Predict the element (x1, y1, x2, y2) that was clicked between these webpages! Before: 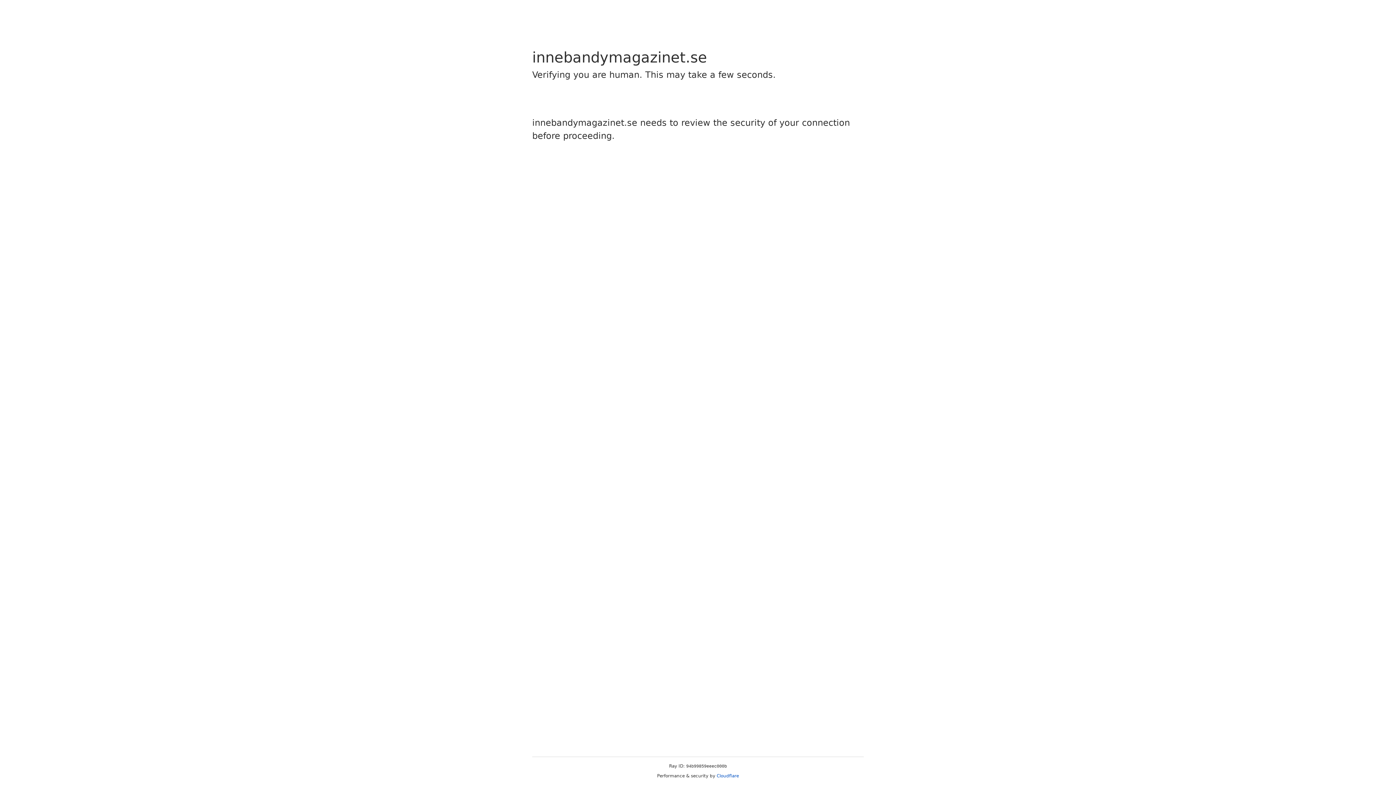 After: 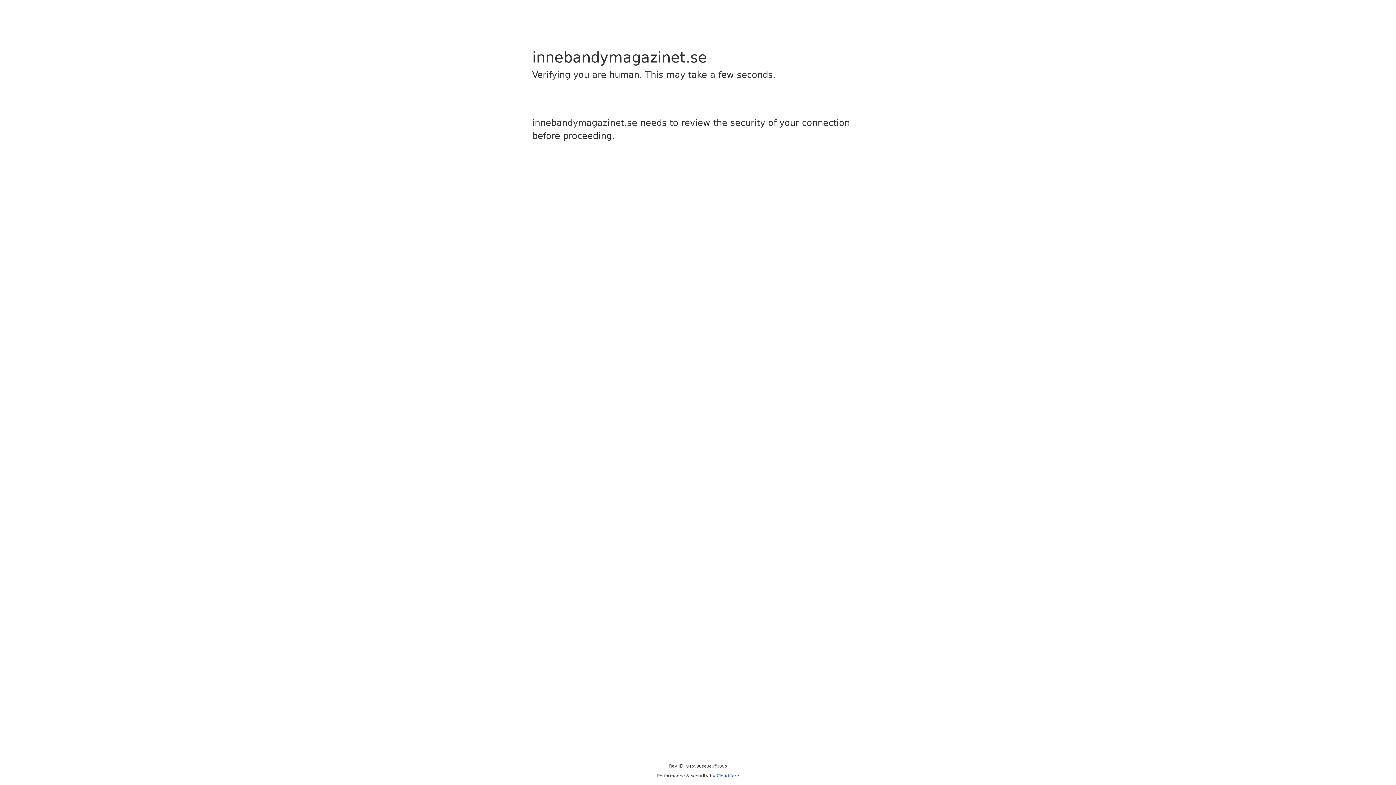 Action: bbox: (716, 773, 739, 778) label: Cloudflare